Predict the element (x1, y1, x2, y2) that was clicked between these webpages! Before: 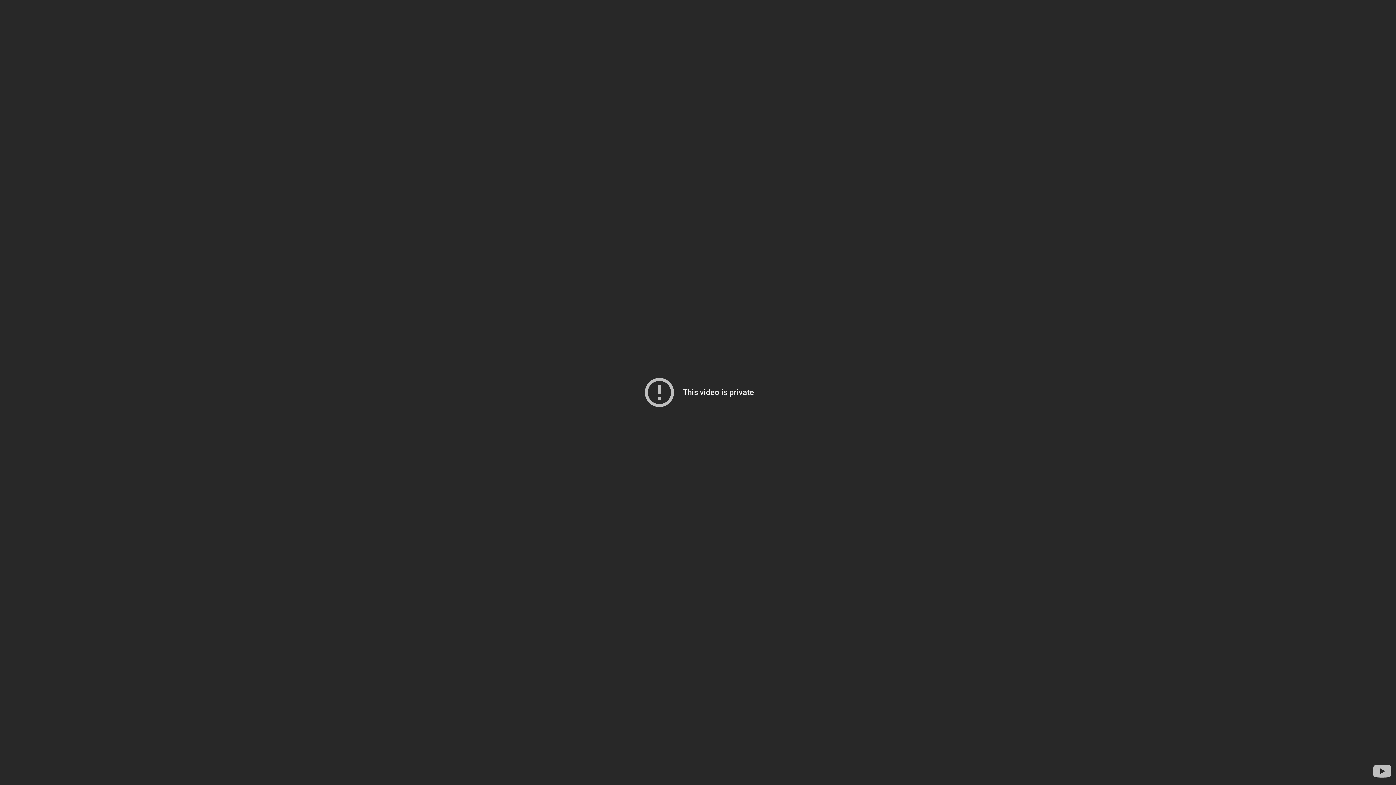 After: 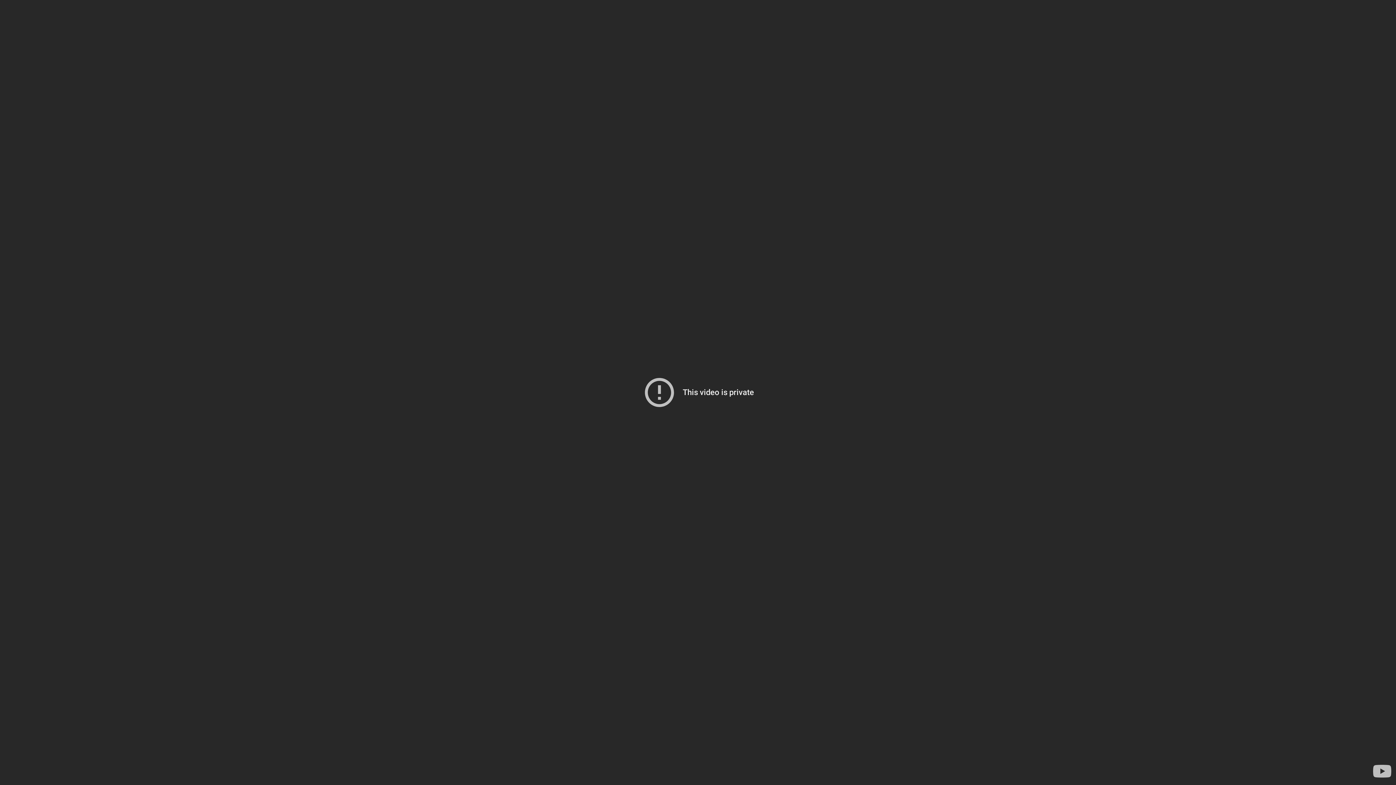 Action: bbox: (1371, 760, 1393, 782) label: Visit YouTube to search for more videos